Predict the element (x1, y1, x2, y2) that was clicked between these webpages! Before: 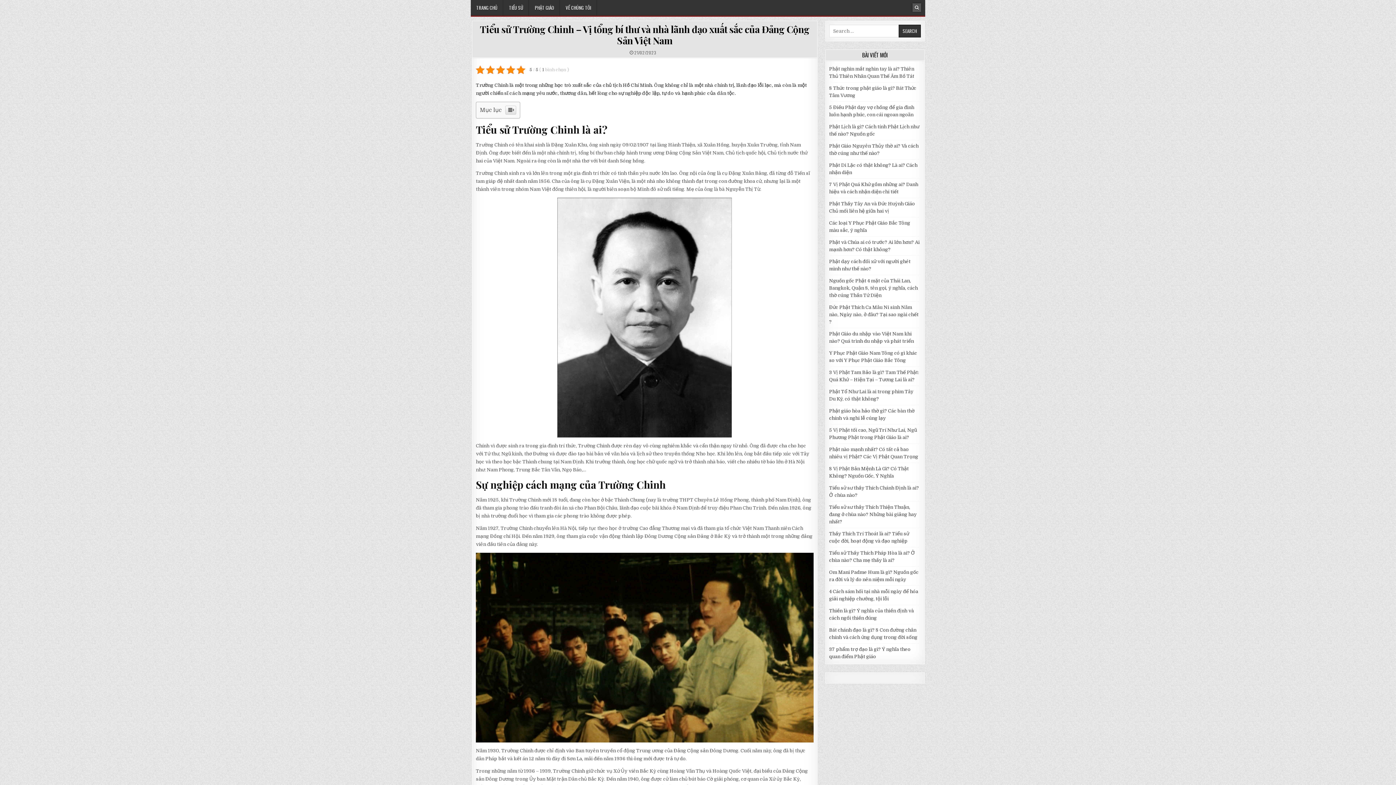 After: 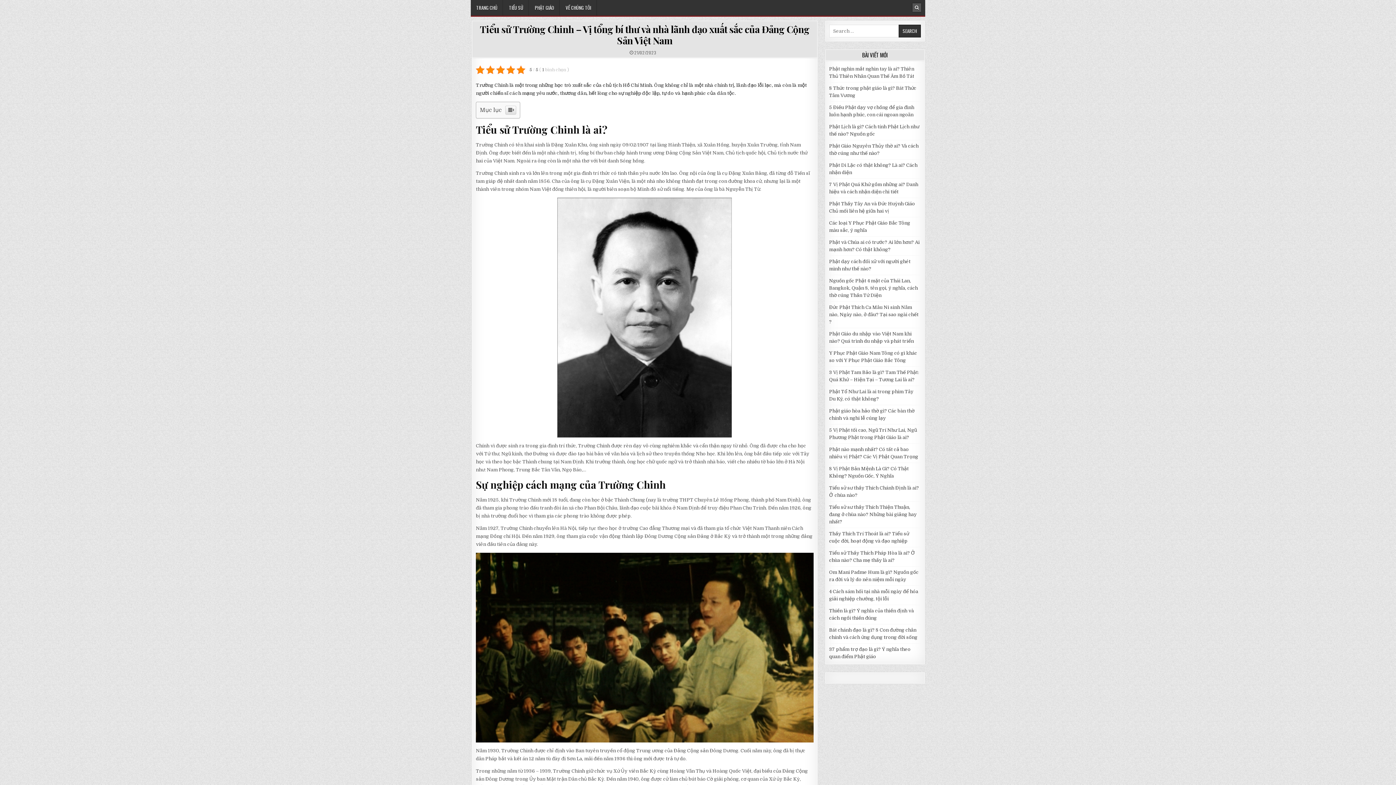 Action: label: Tiểu sử Trường Chinh – Vị tổng bí thư và nhà lãnh đạo xuất sắc của Đảng Cộng Sản Việt Nam bbox: (479, 22, 809, 46)